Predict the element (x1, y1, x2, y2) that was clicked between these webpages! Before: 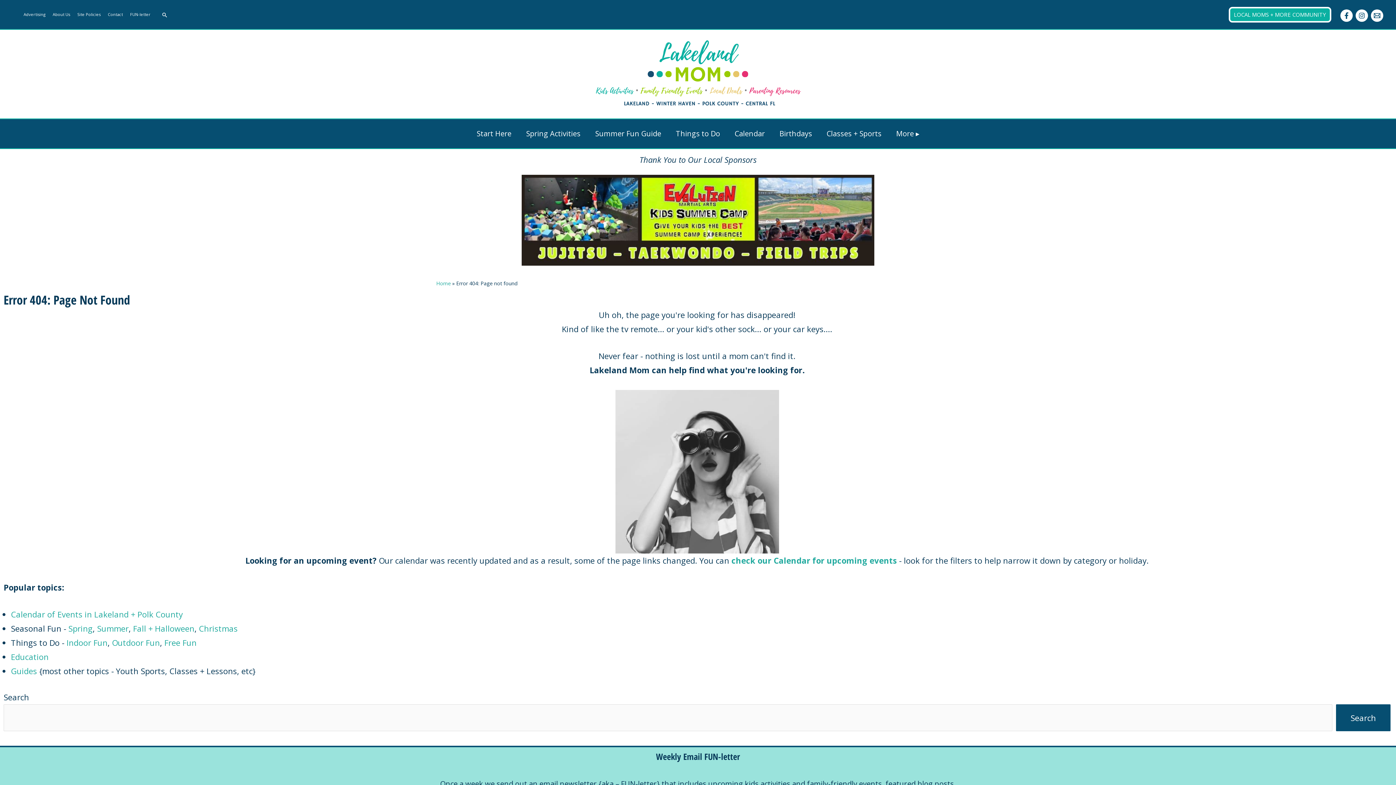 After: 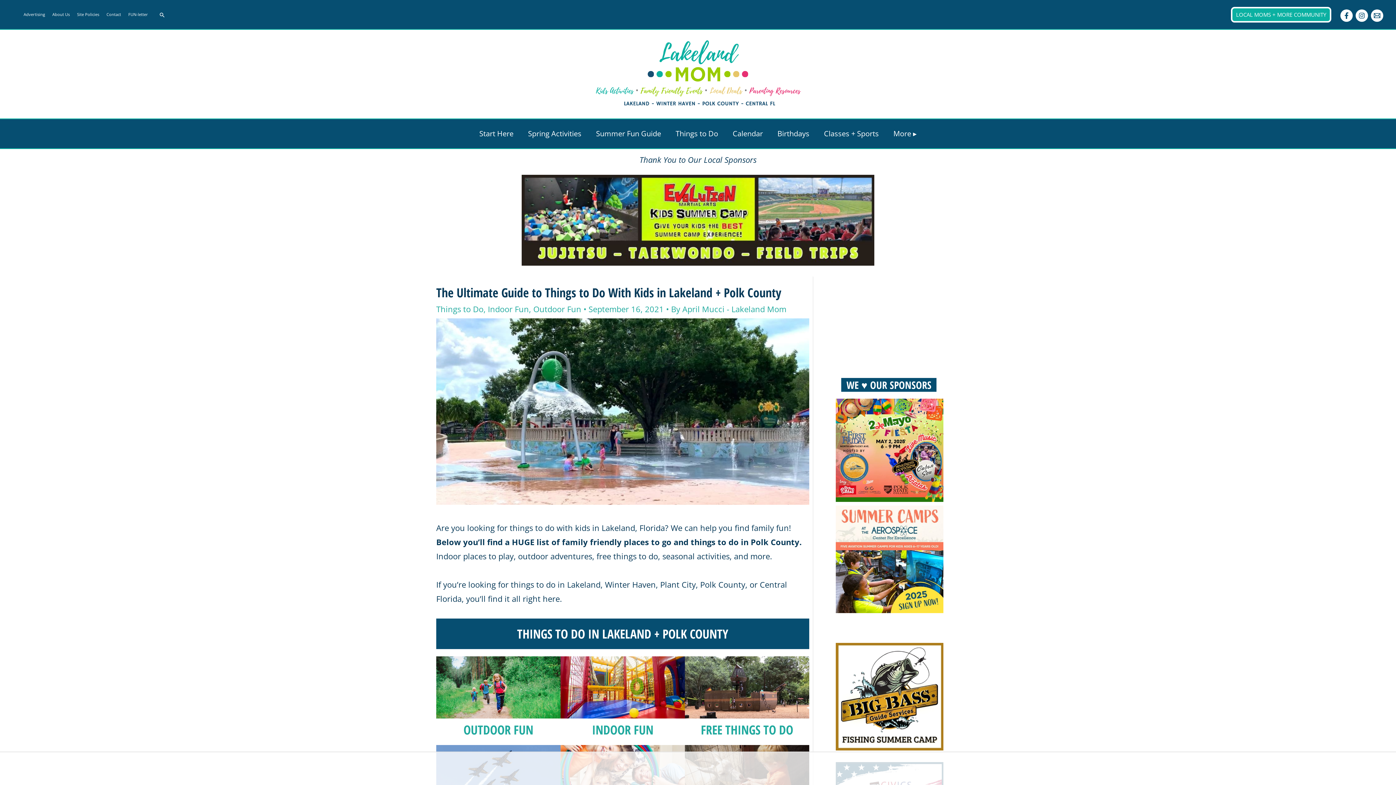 Action: bbox: (668, 119, 727, 148) label: Things to Do